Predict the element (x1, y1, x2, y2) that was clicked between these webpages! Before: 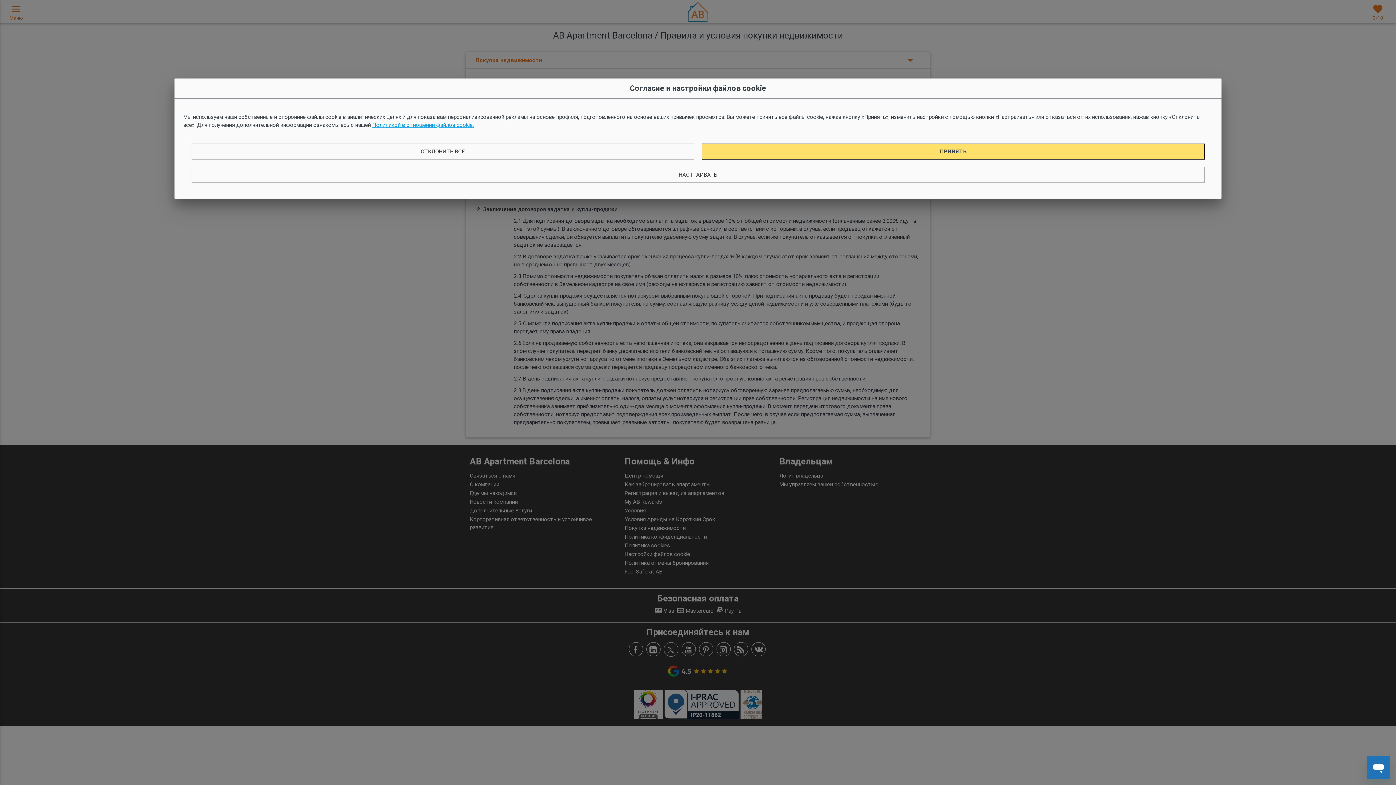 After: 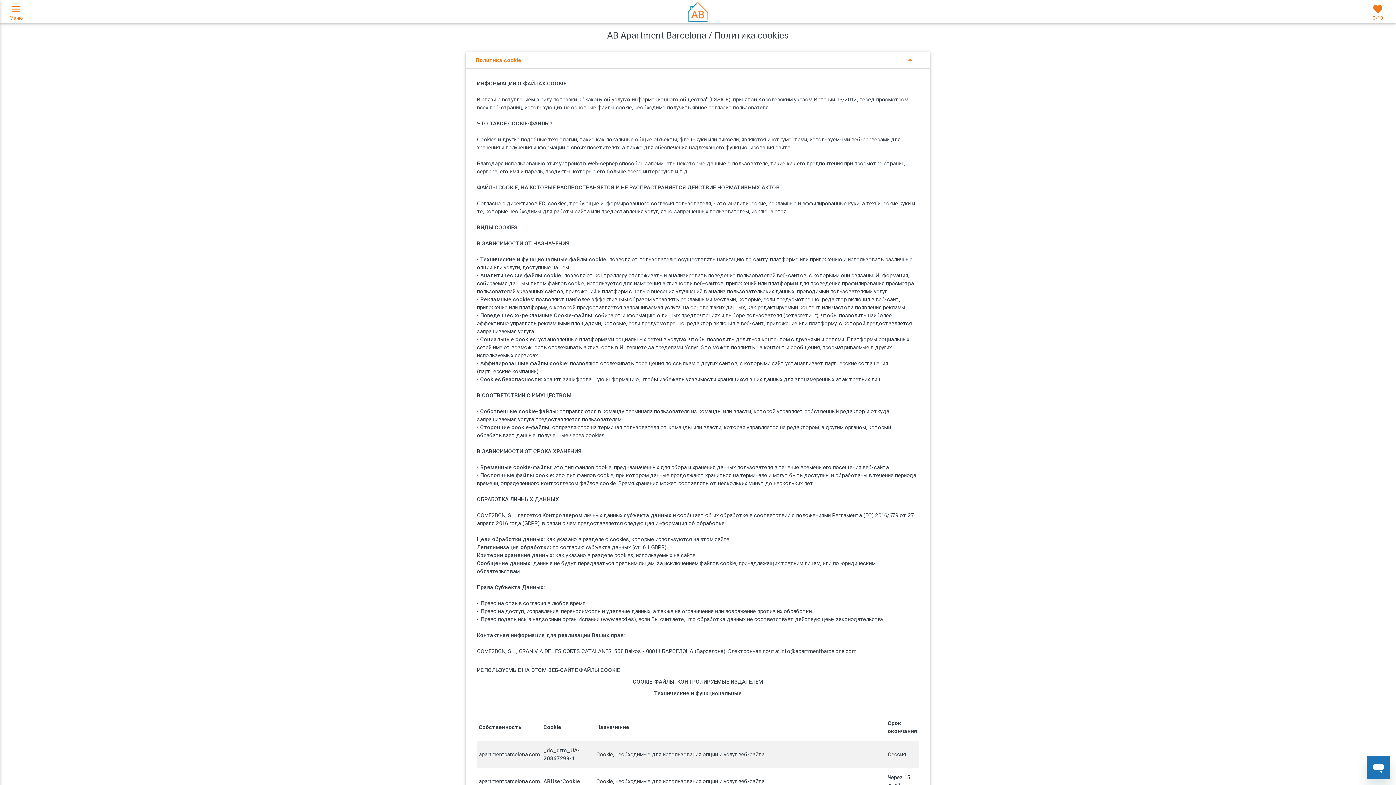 Action: bbox: (372, 121, 473, 128) label: Политикой в ​​отношении файлов cookie.